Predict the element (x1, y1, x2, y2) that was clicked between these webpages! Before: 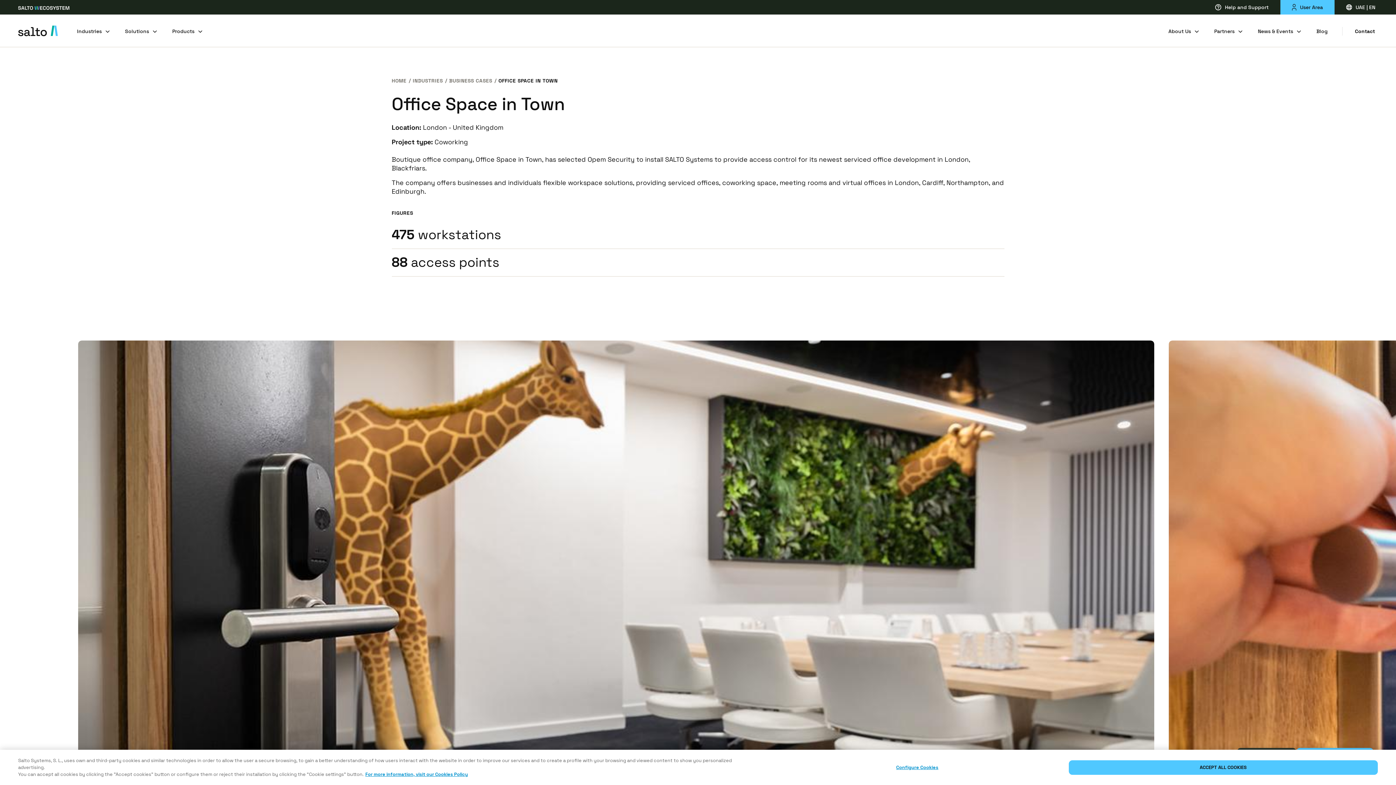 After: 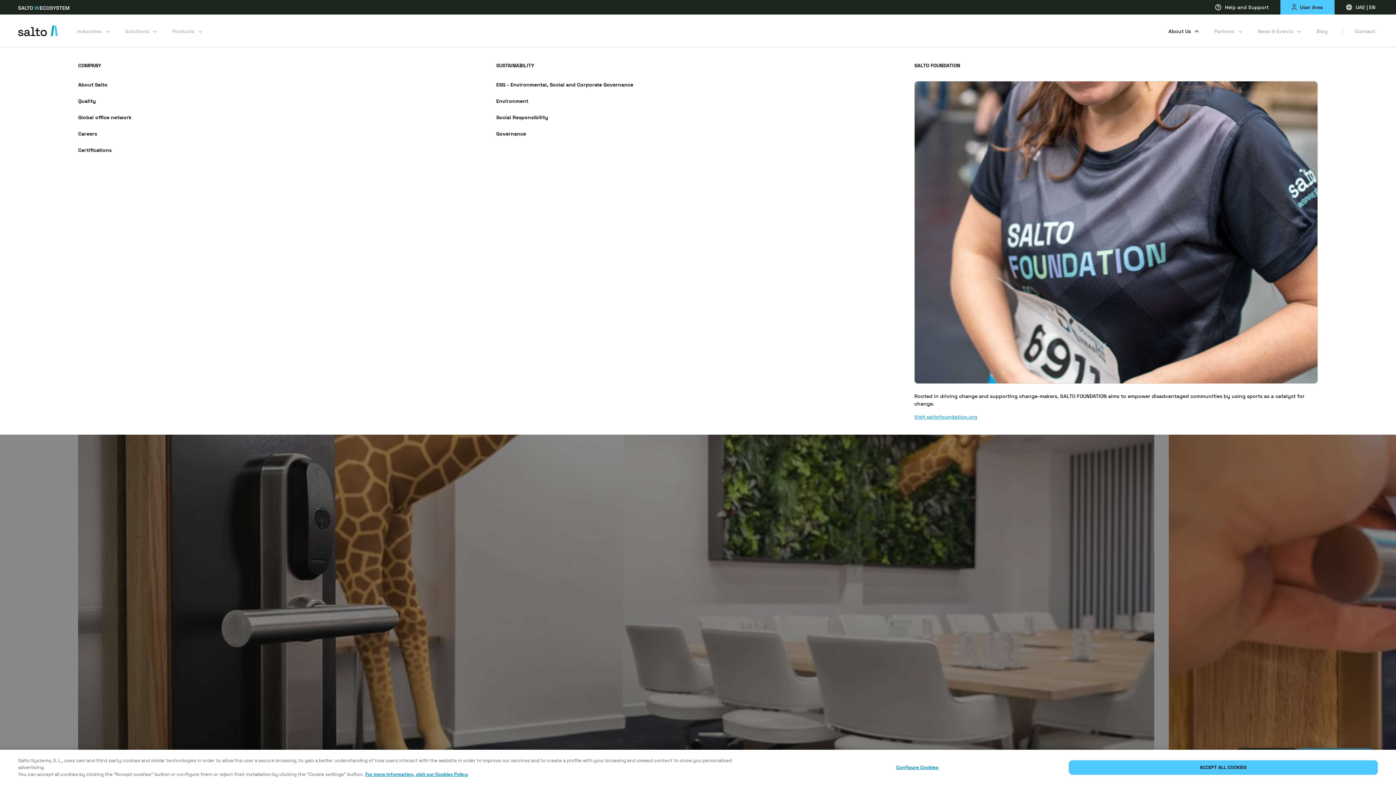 Action: bbox: (1168, 17, 1200, 43) label: About Us